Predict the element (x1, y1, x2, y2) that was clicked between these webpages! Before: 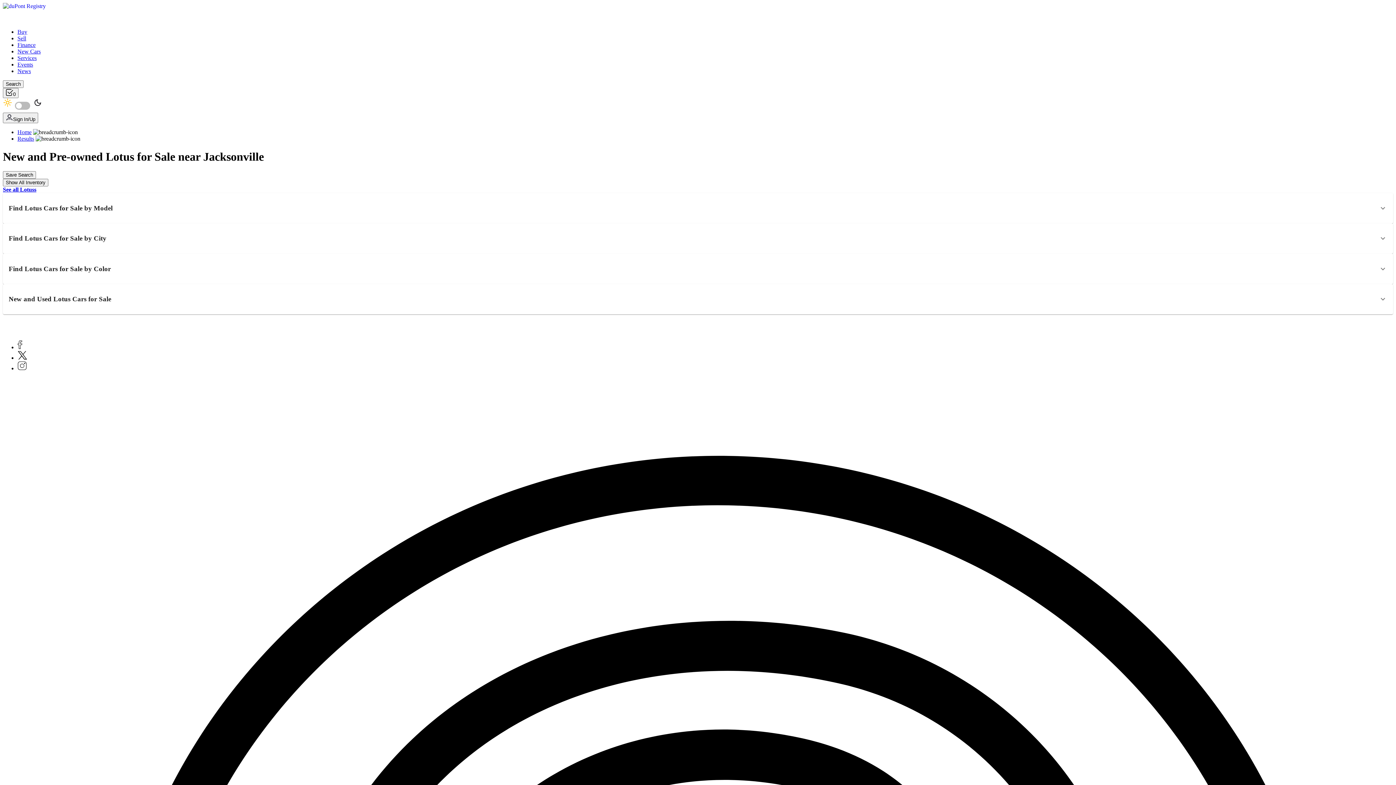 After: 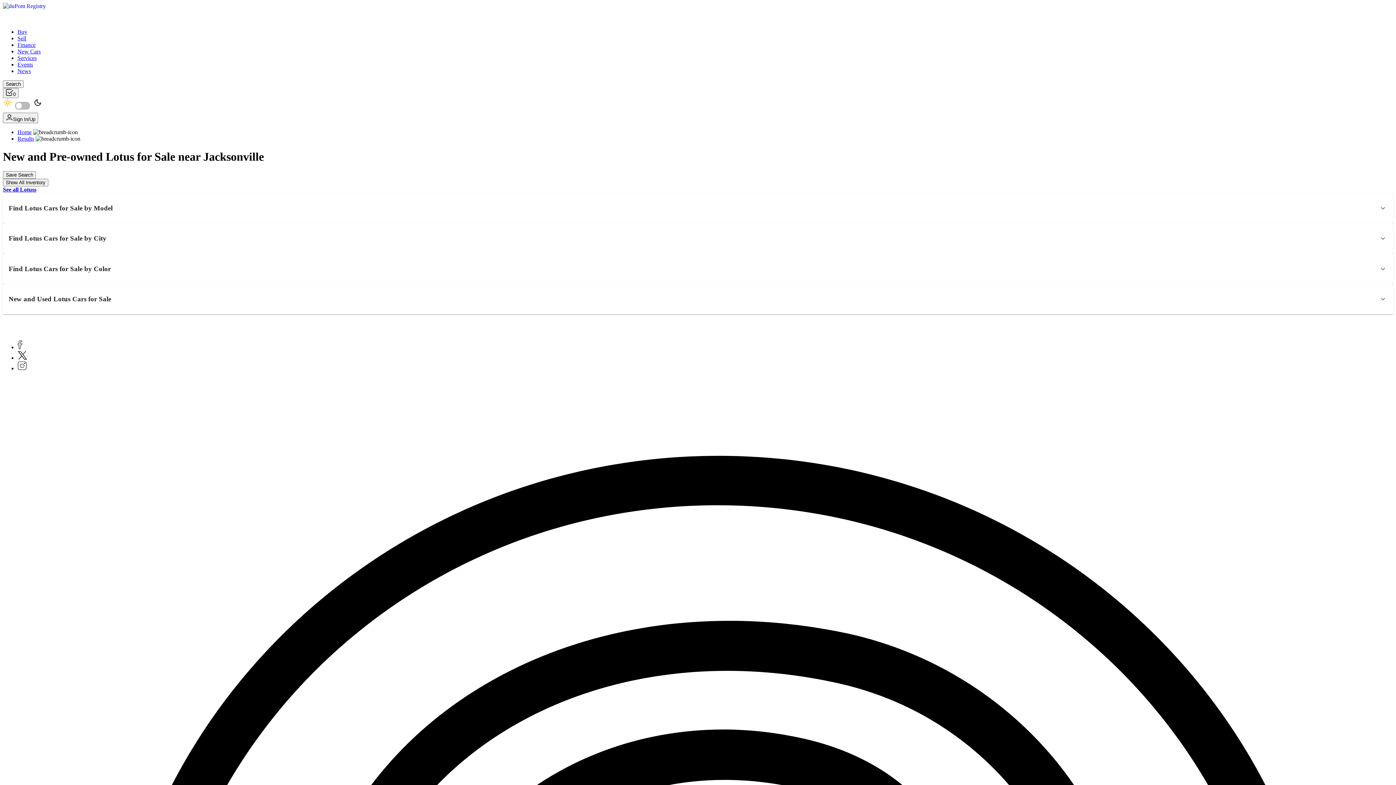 Action: bbox: (17, 344, 22, 350) label: Facebook